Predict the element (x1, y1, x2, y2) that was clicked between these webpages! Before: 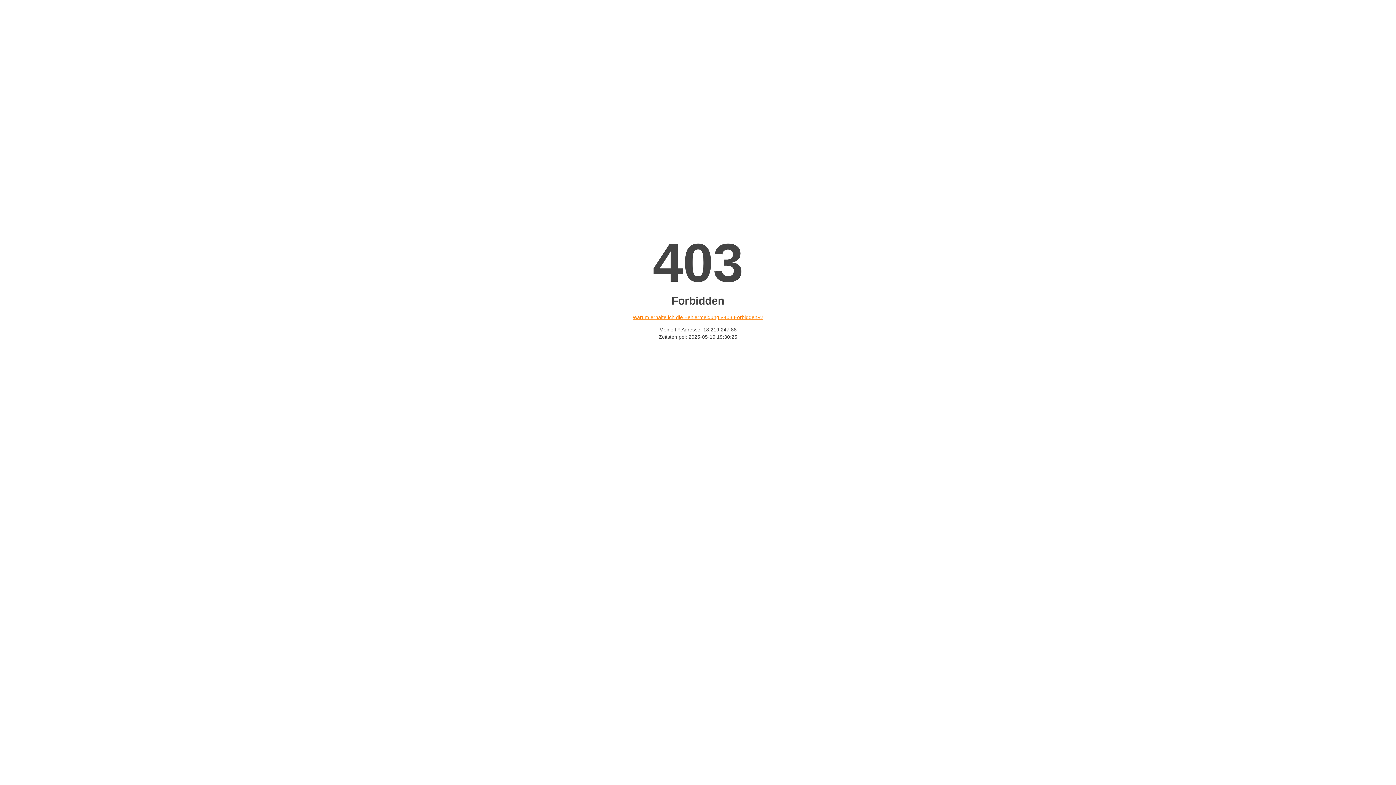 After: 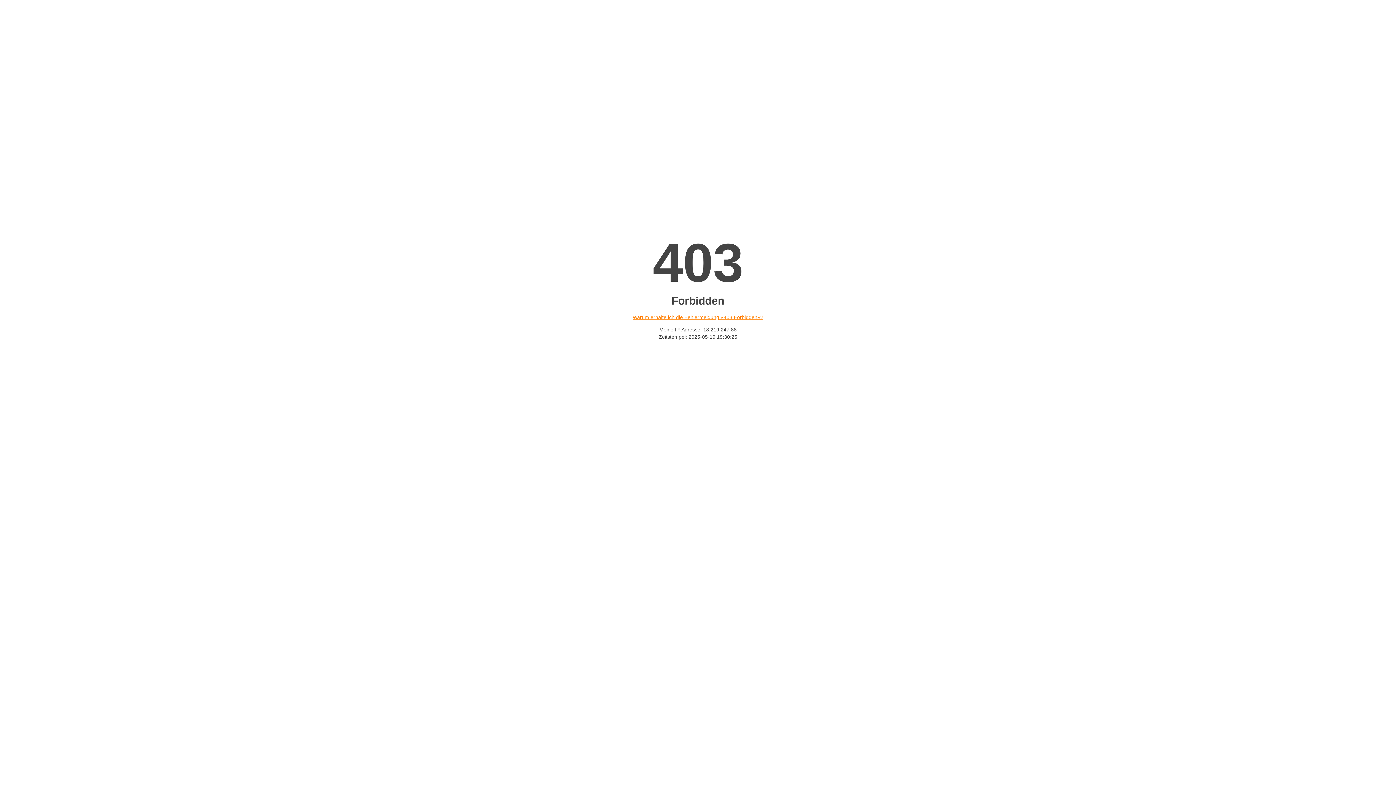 Action: bbox: (632, 314, 763, 320) label: Warum erhalte ich die Fehlermeldung «403 Forbidden»?